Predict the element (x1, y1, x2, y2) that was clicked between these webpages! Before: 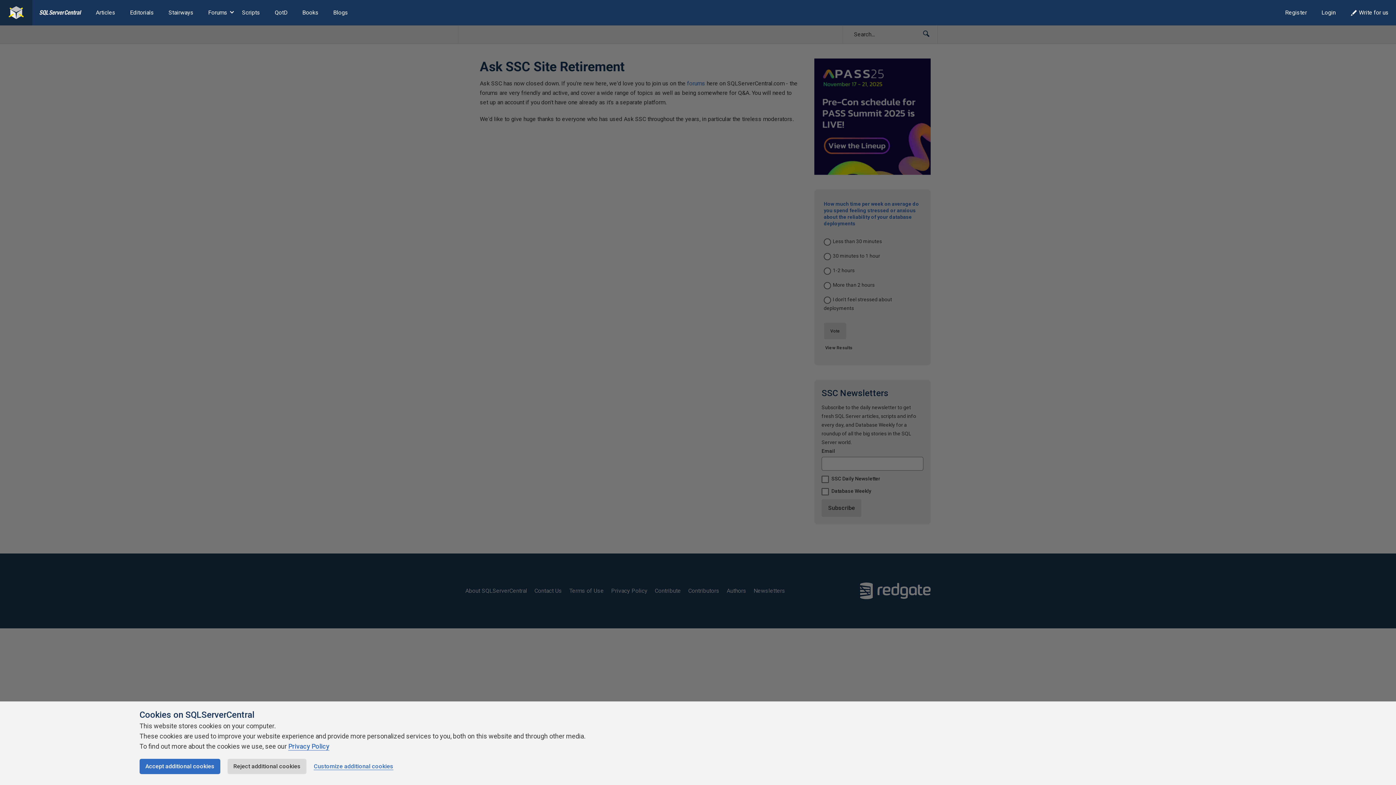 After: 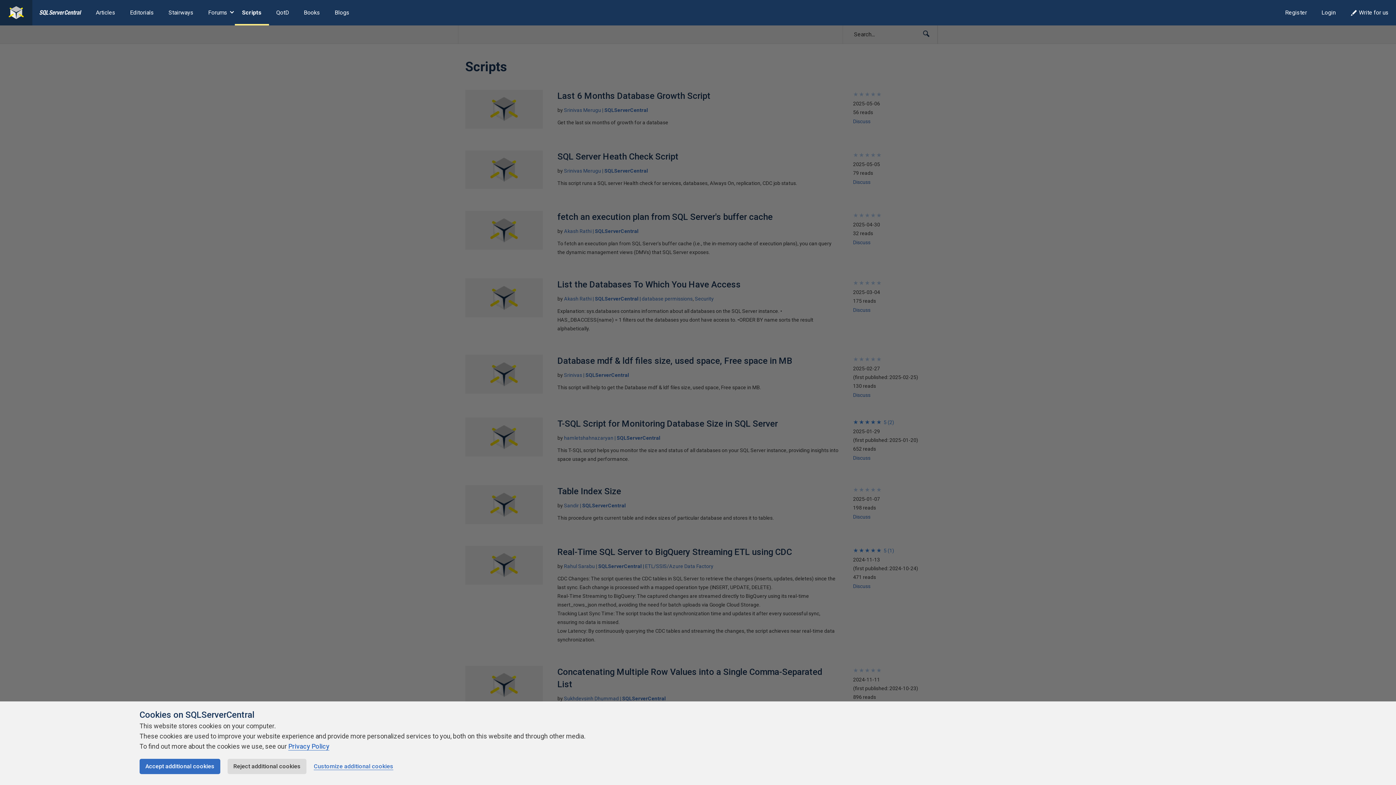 Action: bbox: (234, 0, 267, 25) label: Scripts